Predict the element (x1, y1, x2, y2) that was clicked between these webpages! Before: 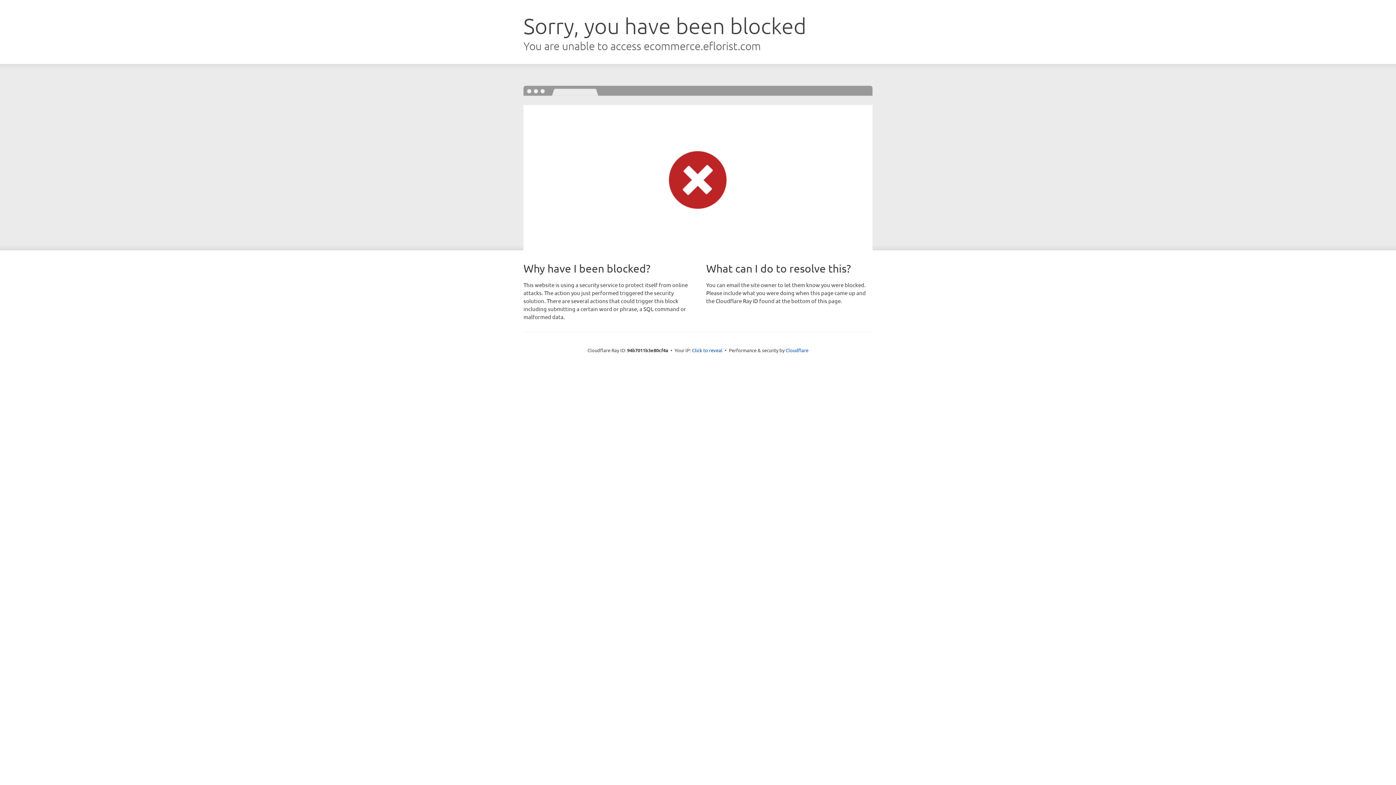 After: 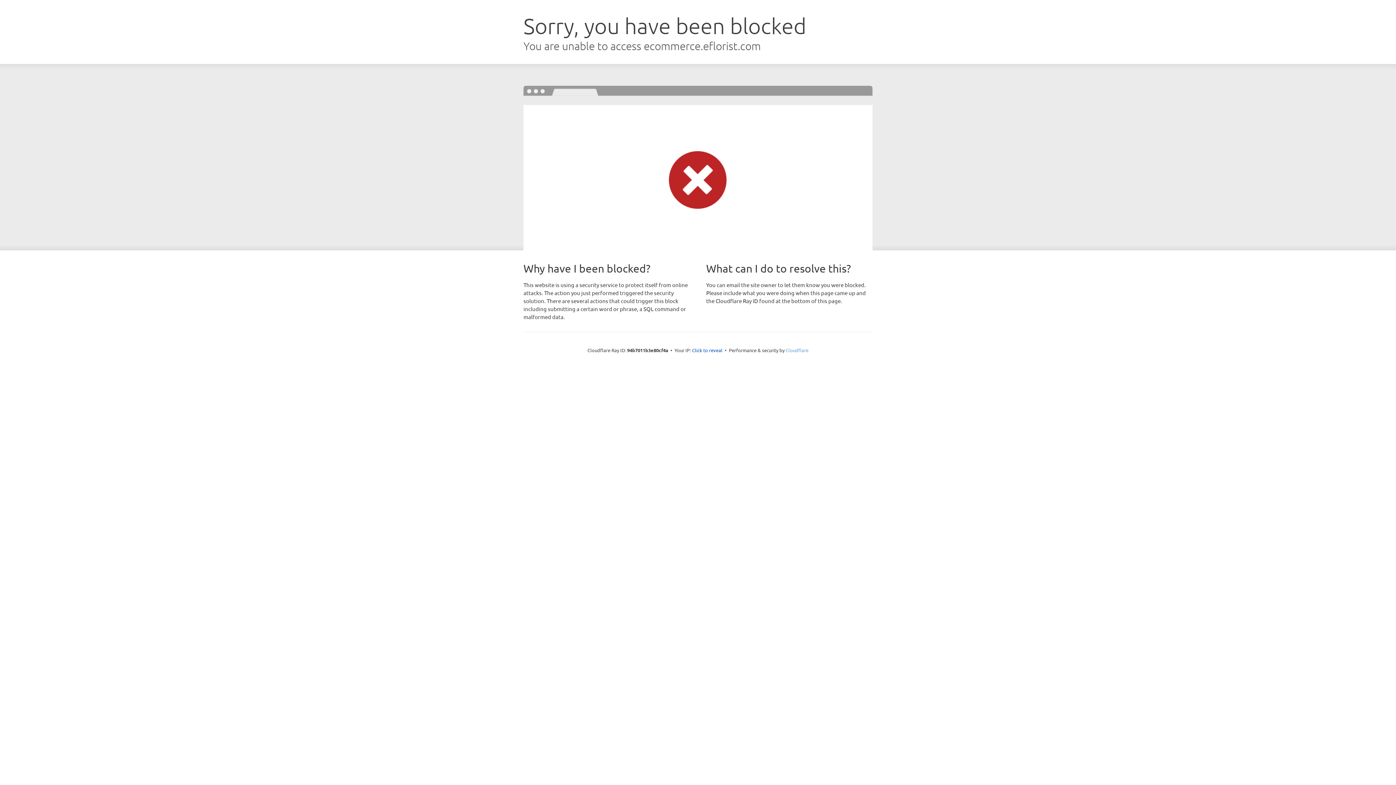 Action: bbox: (785, 347, 808, 353) label: Cloudflare